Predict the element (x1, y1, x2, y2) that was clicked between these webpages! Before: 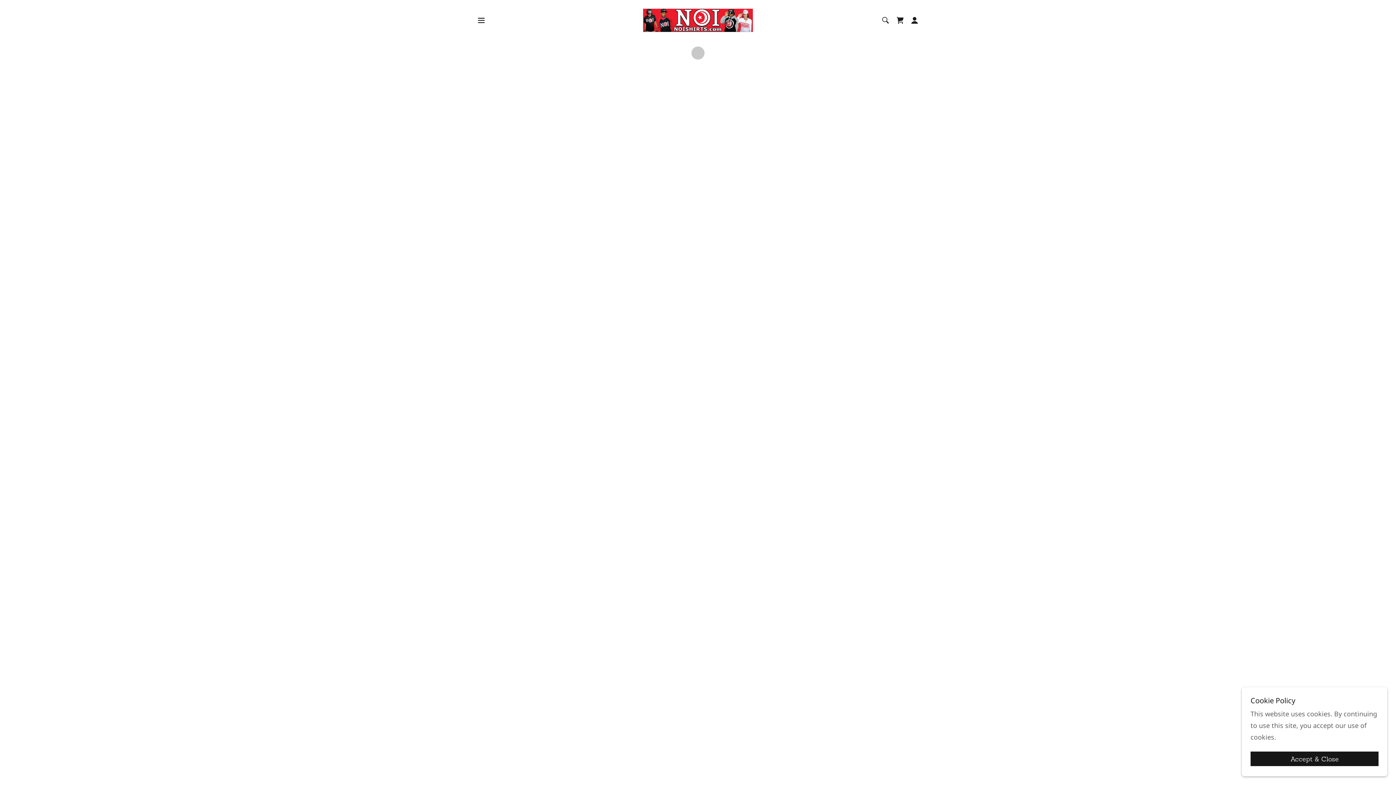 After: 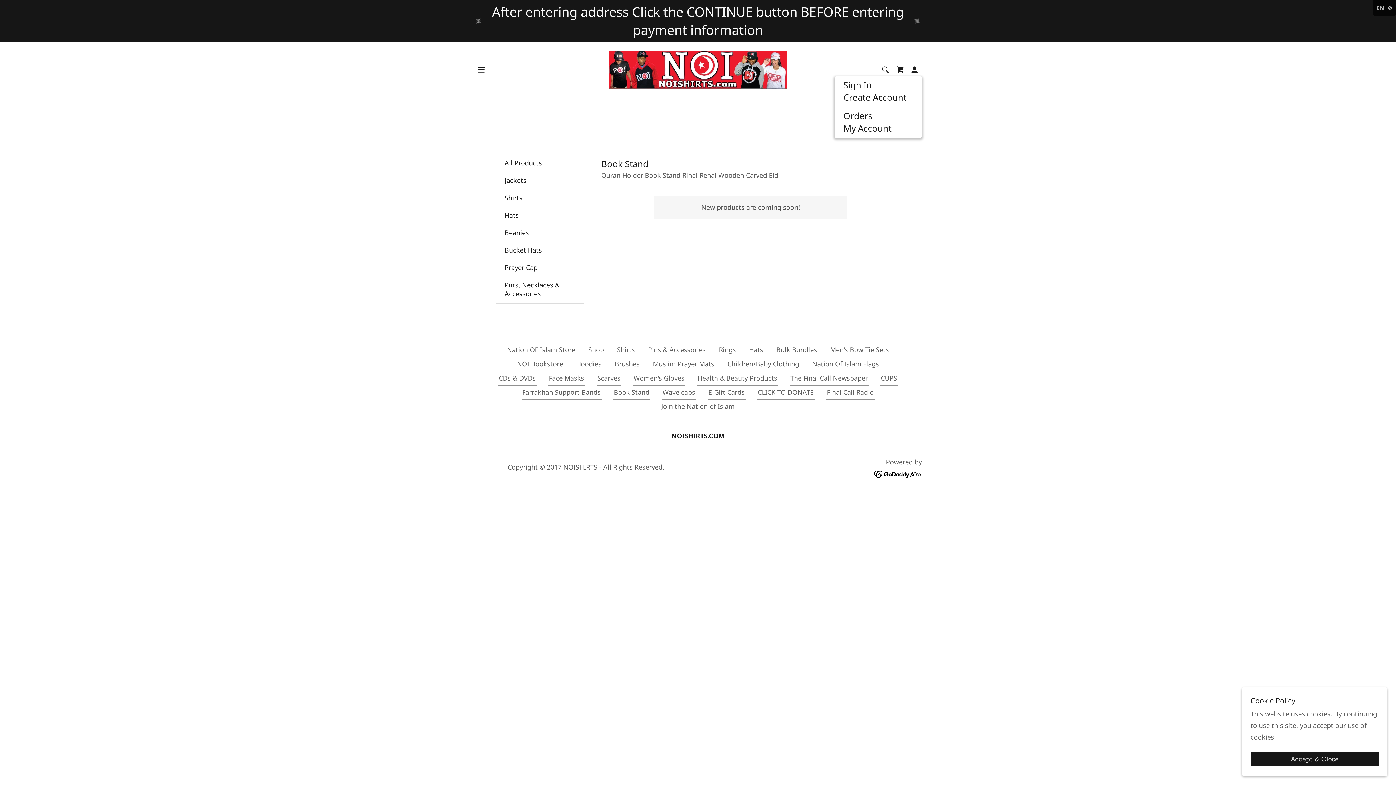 Action: bbox: (907, 13, 922, 27)